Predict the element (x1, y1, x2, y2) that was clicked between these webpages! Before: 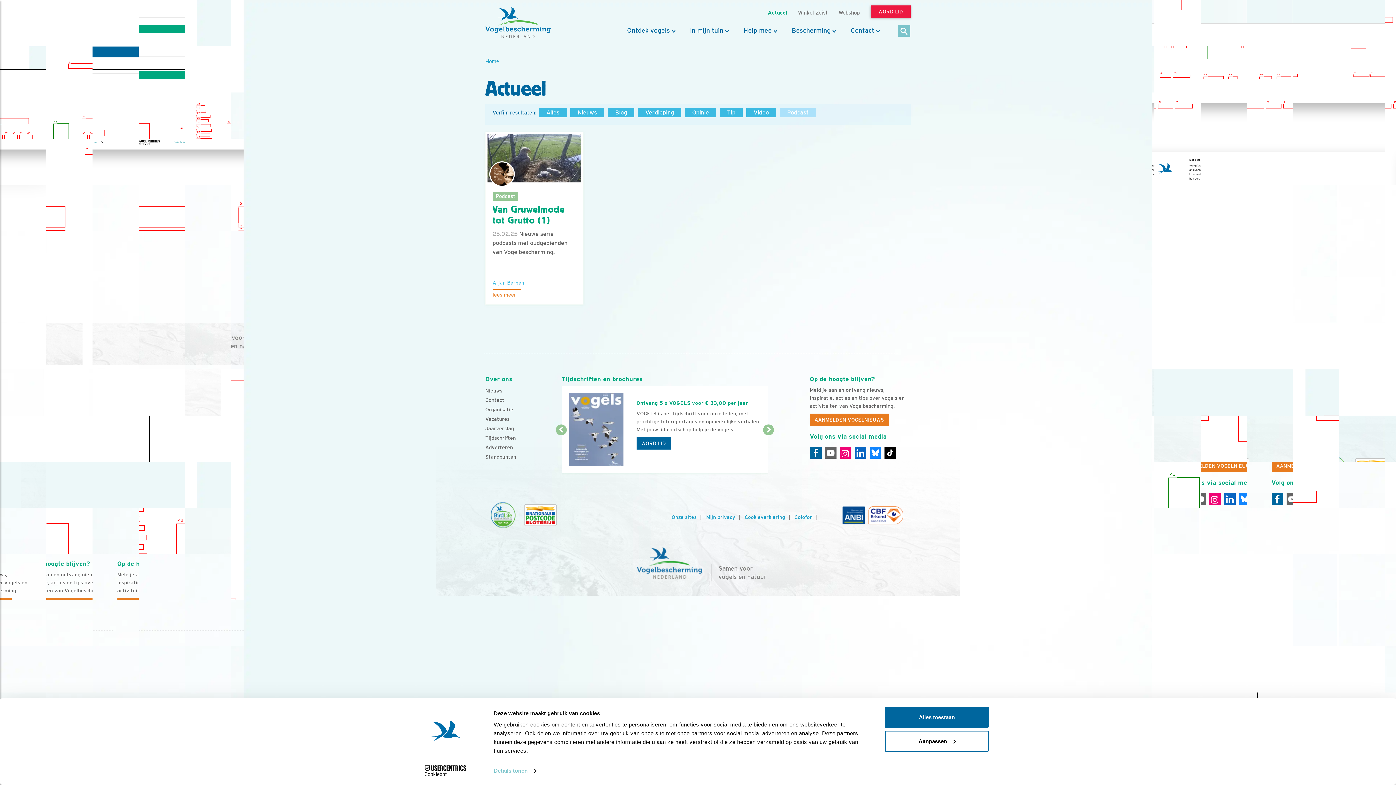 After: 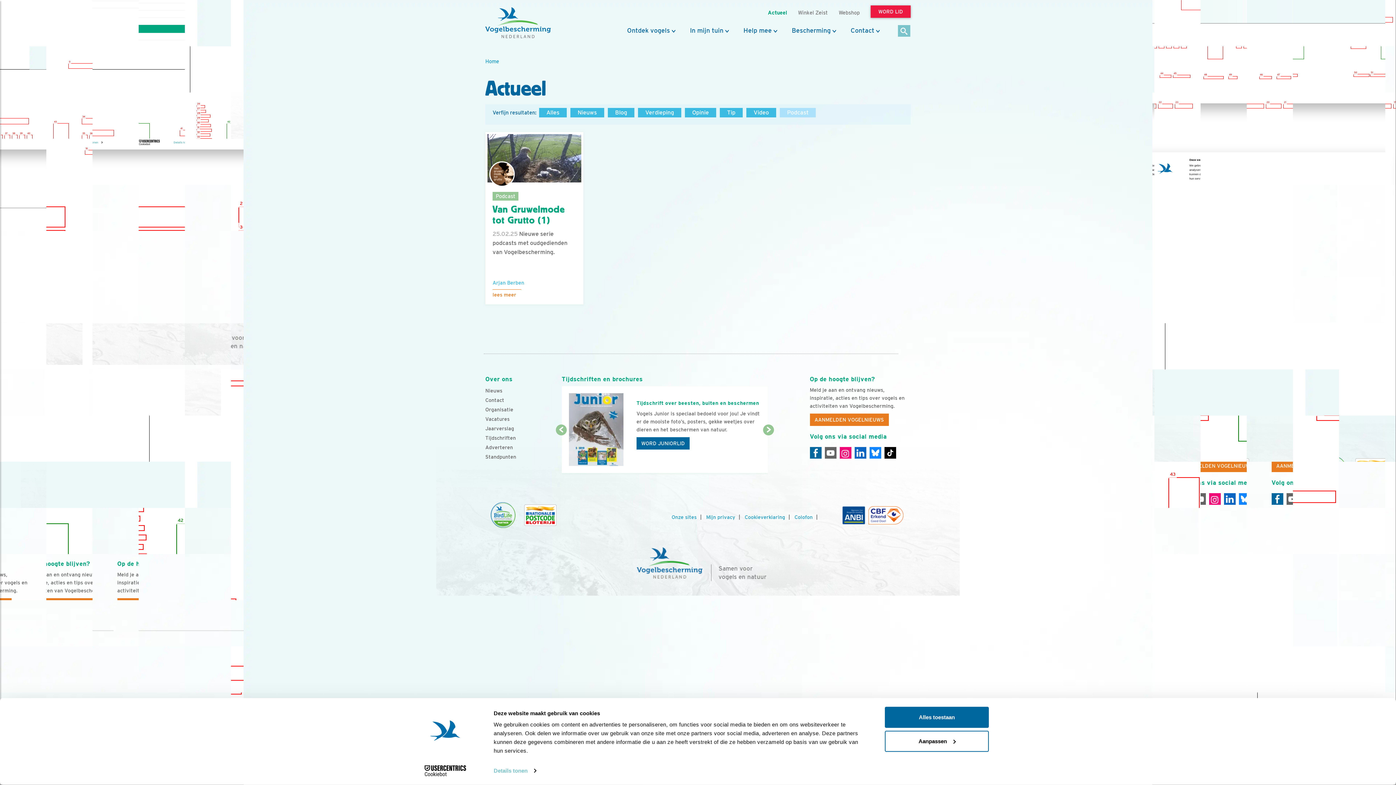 Action: bbox: (753, 424, 784, 480) label: Volgende dia